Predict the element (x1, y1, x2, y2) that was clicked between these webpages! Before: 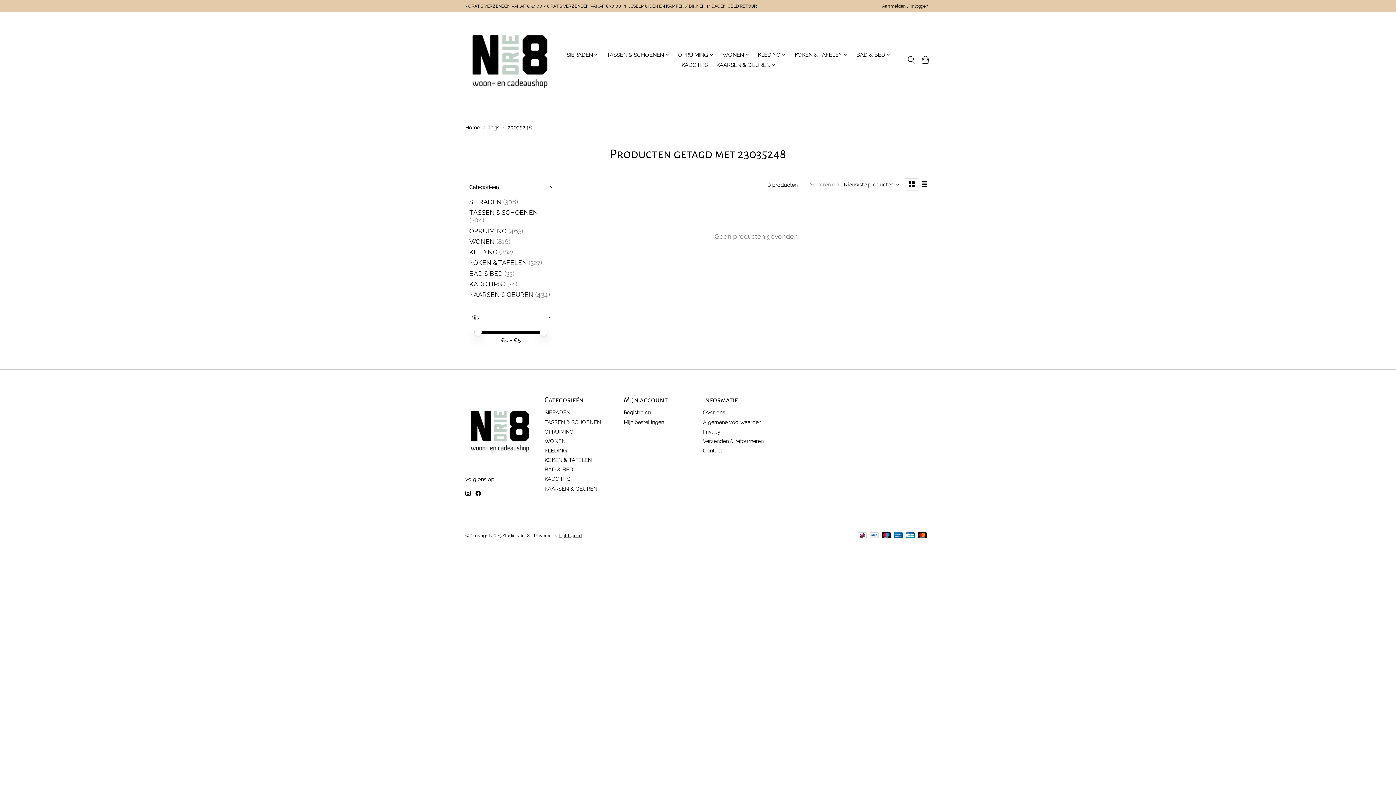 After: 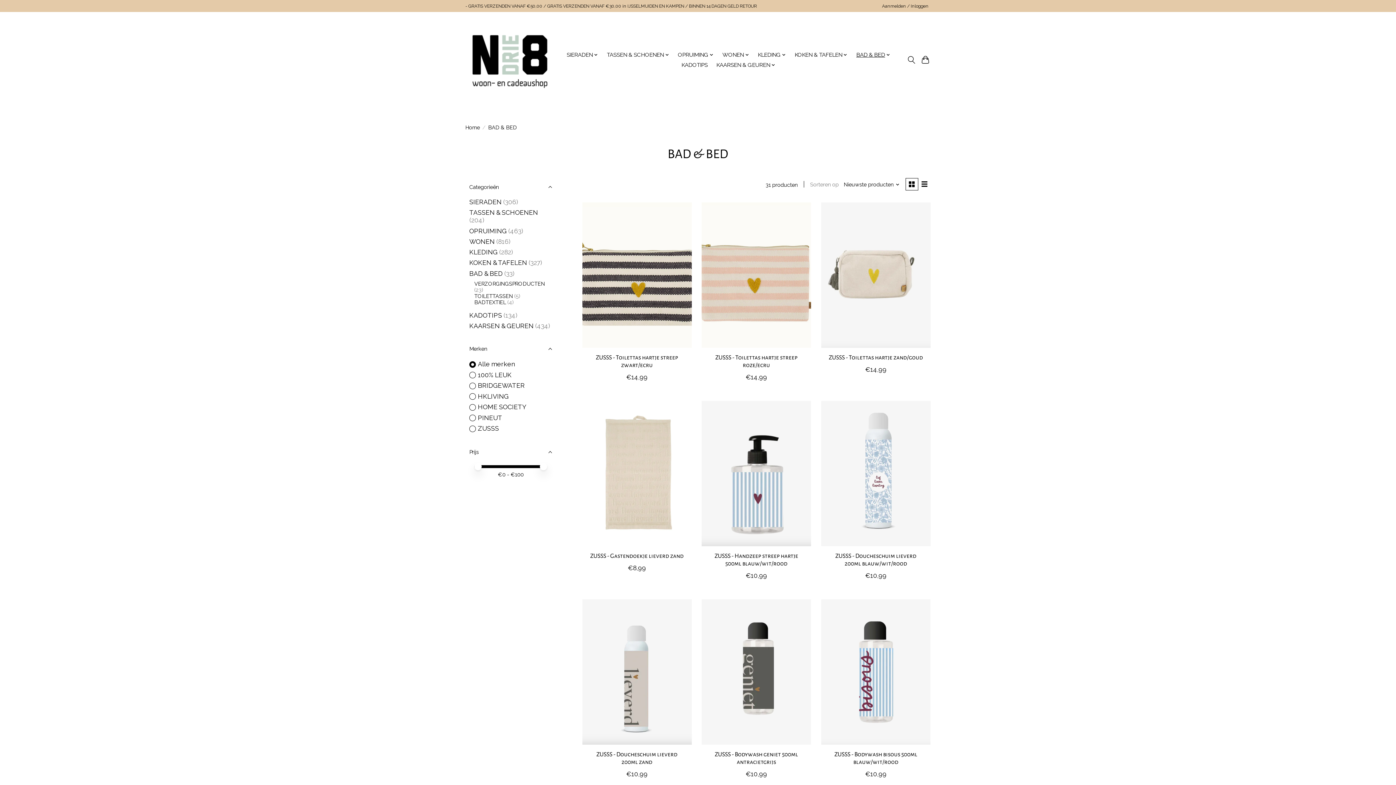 Action: bbox: (469, 269, 502, 277) label: BAD & BED